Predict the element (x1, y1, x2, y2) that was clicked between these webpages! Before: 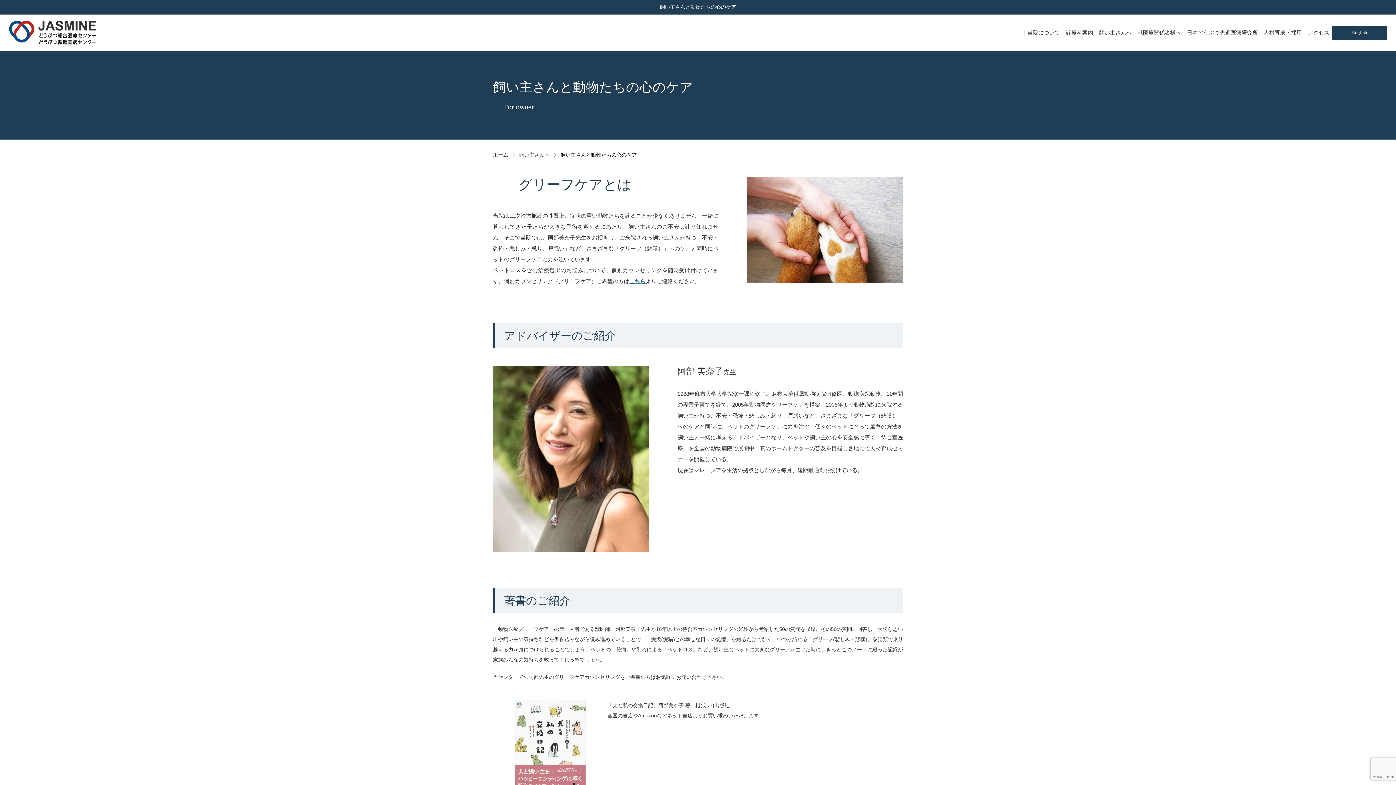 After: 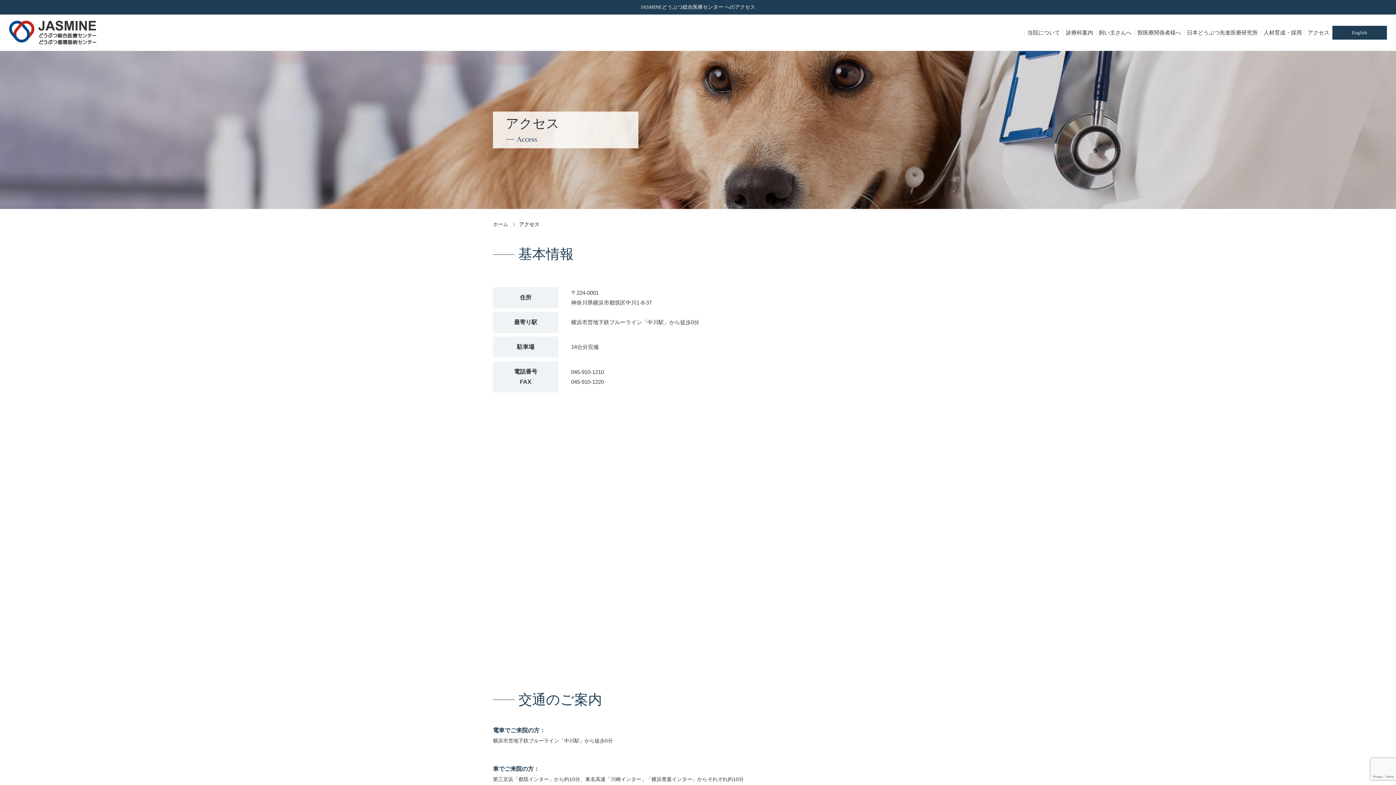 Action: label: アクセス bbox: (1308, 14, 1329, 50)